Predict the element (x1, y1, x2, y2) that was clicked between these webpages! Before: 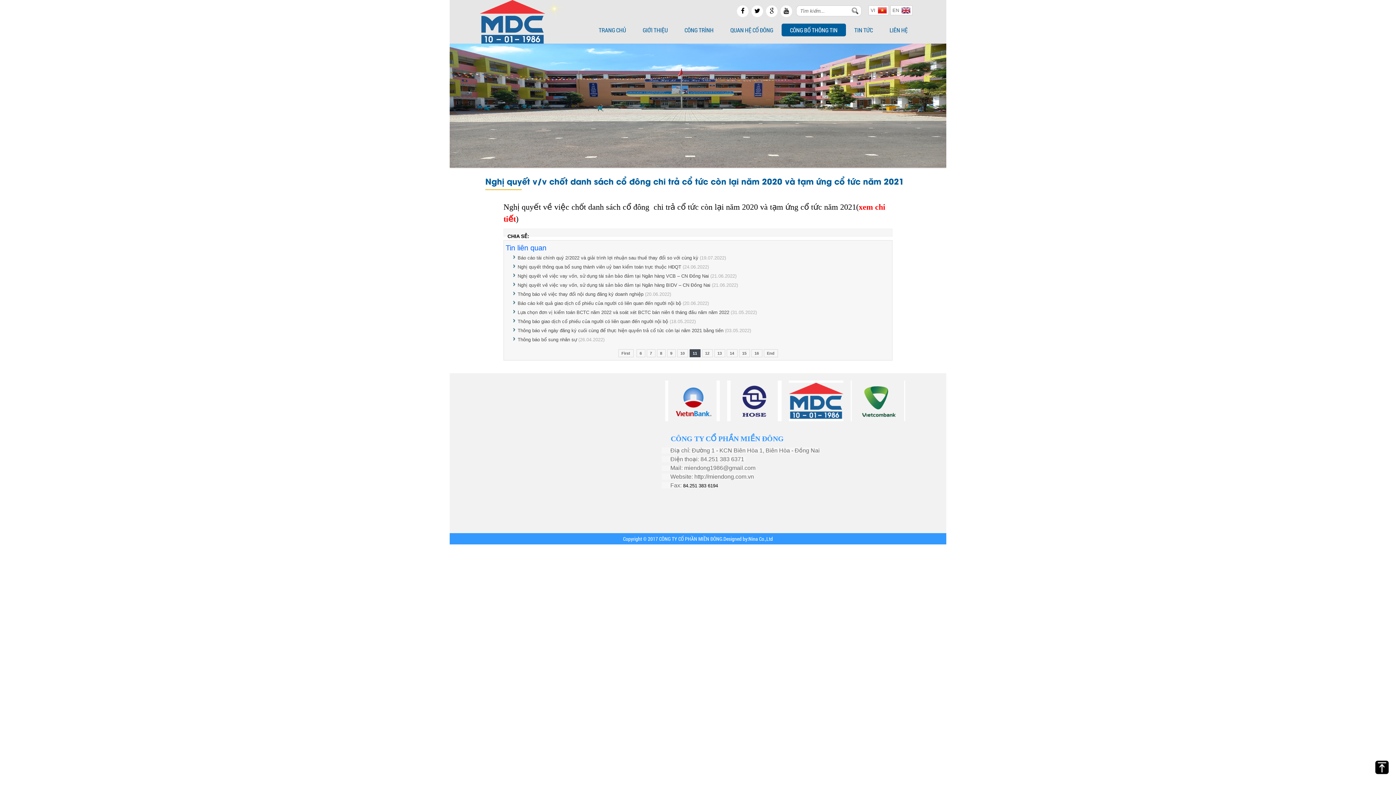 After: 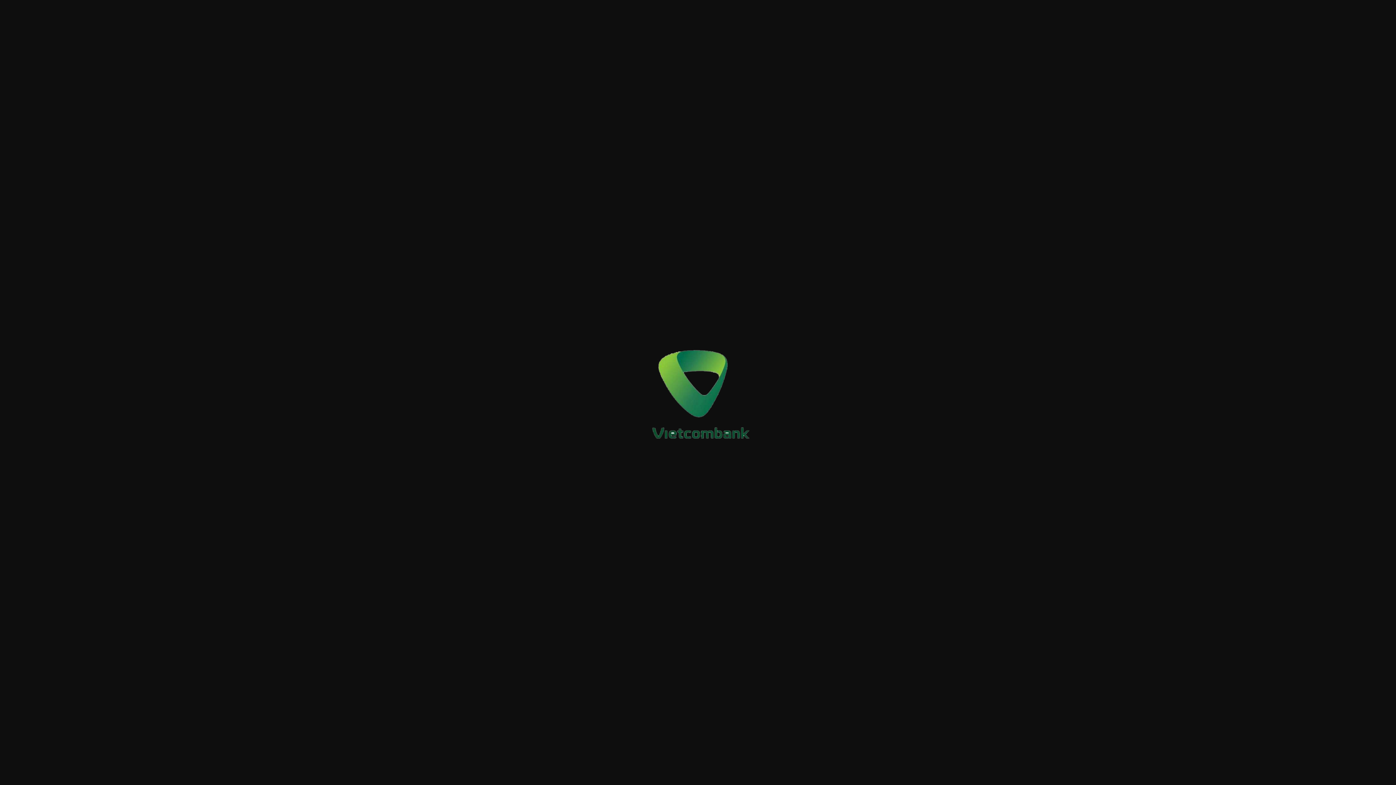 Action: bbox: (850, 380, 905, 421)